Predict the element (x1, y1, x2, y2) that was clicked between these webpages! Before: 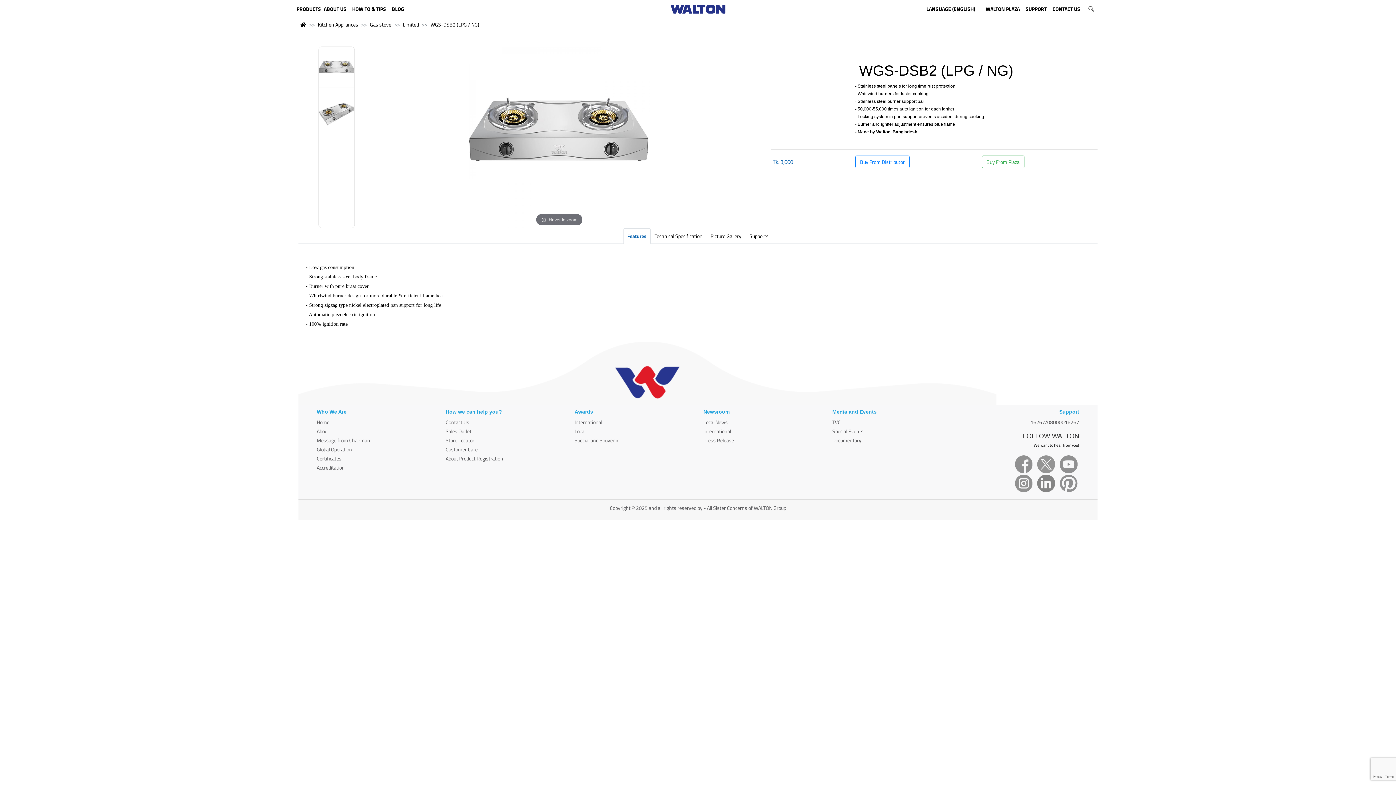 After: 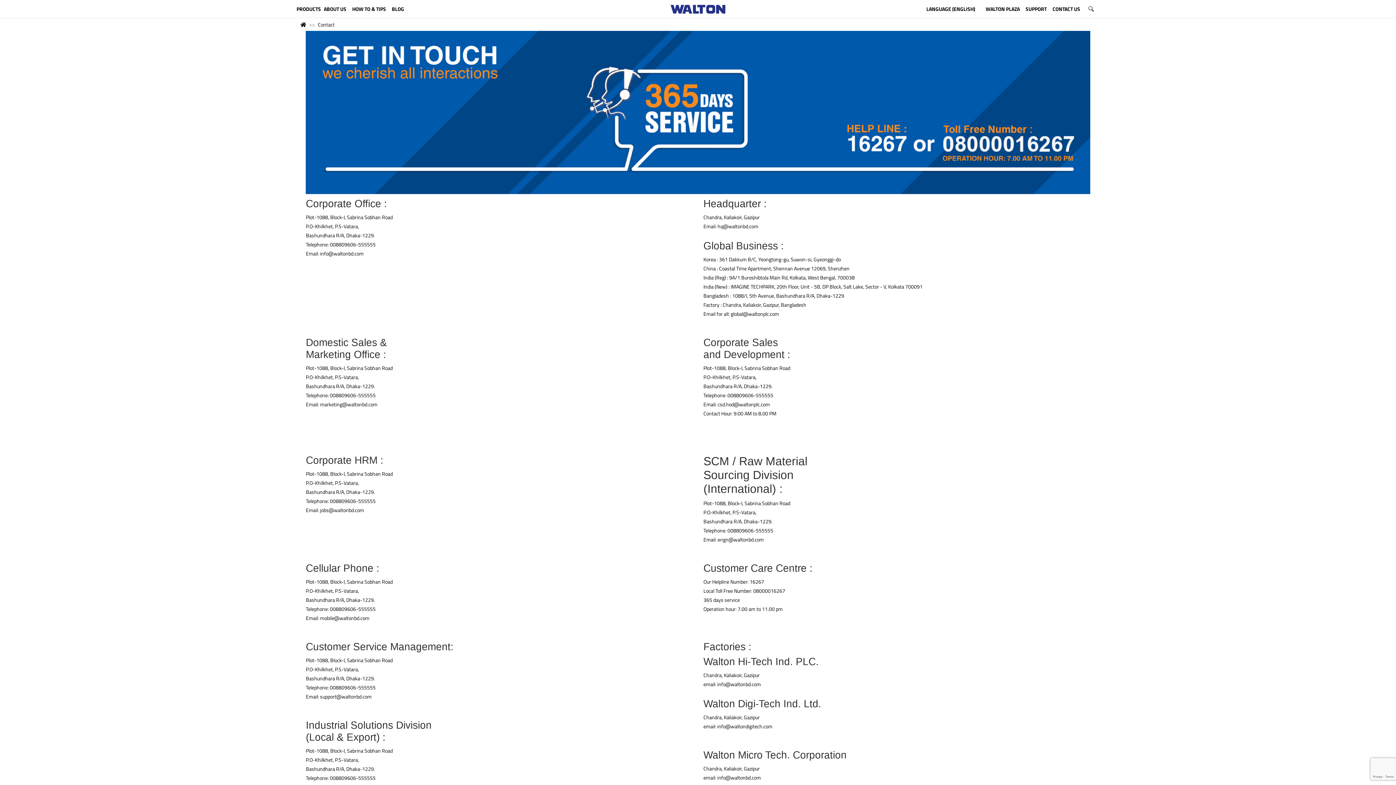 Action: label: CONTACT US bbox: (1049, 0, 1083, 18)